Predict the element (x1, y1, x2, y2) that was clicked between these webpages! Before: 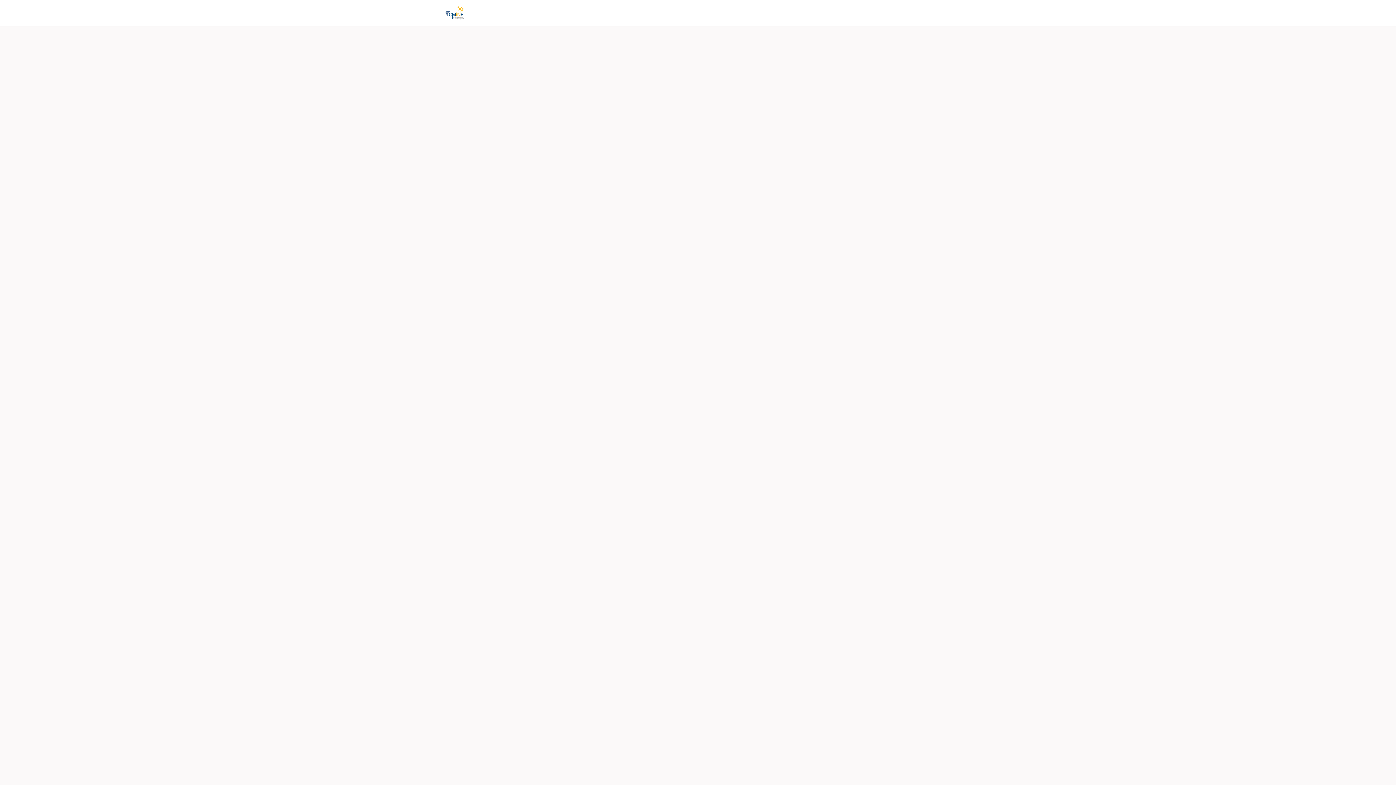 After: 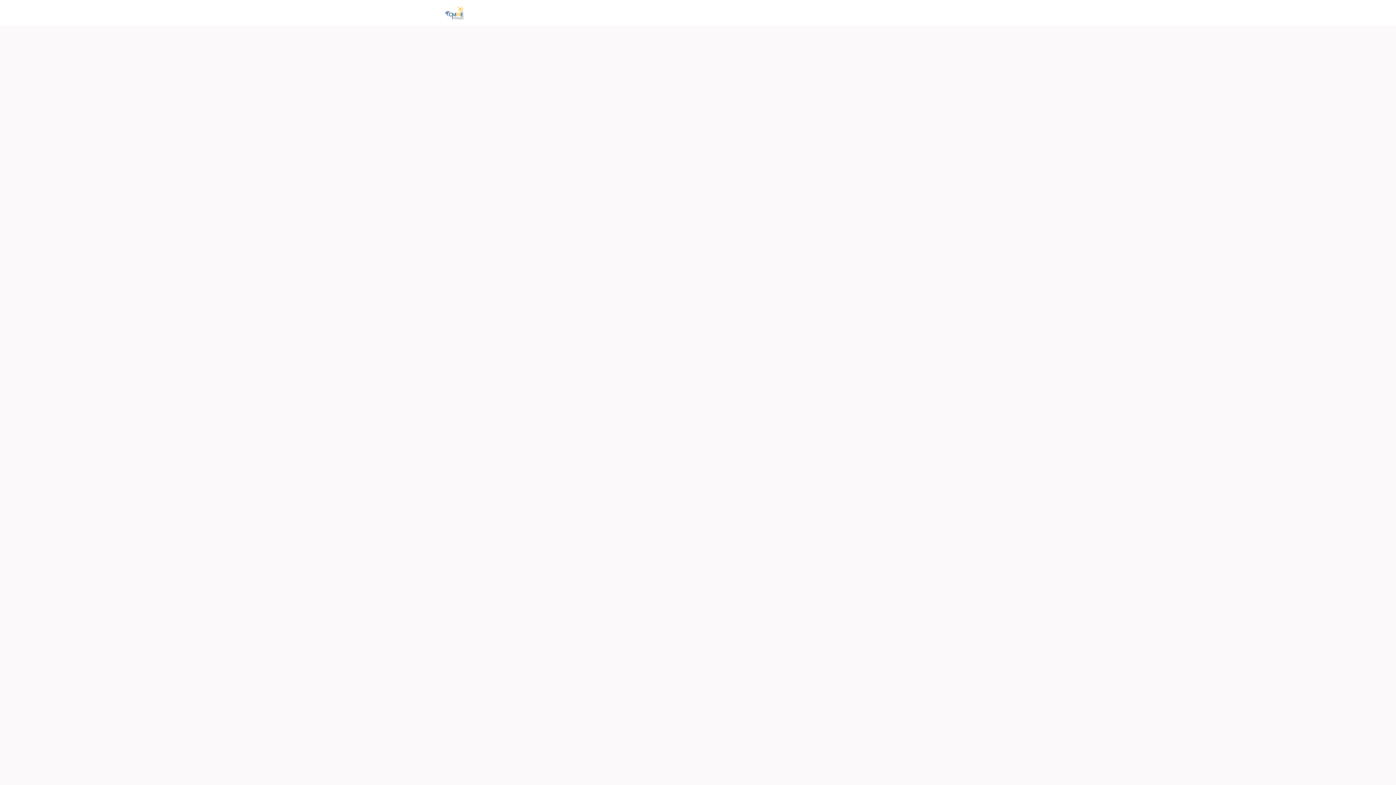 Action: label: News Feeds bbox: (531, 0, 572, 26)